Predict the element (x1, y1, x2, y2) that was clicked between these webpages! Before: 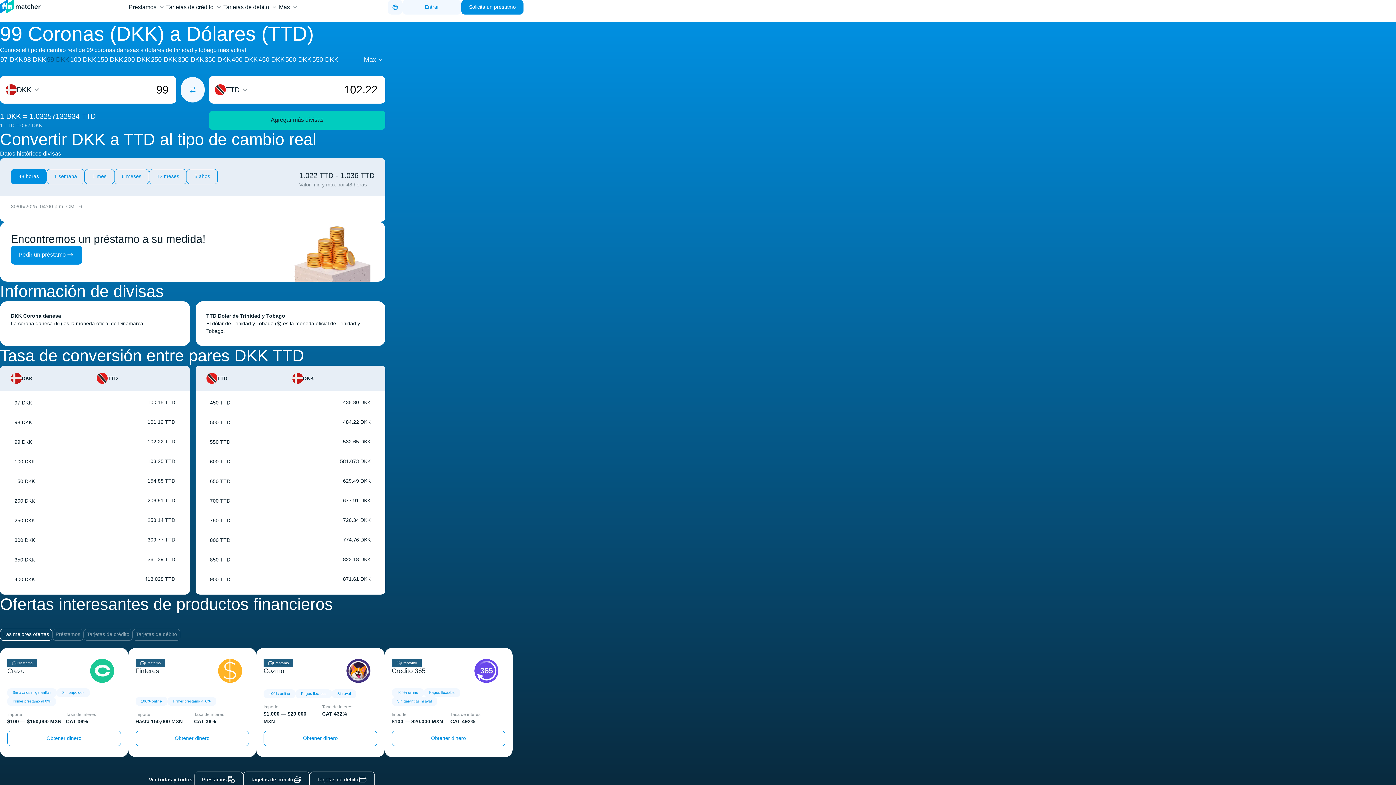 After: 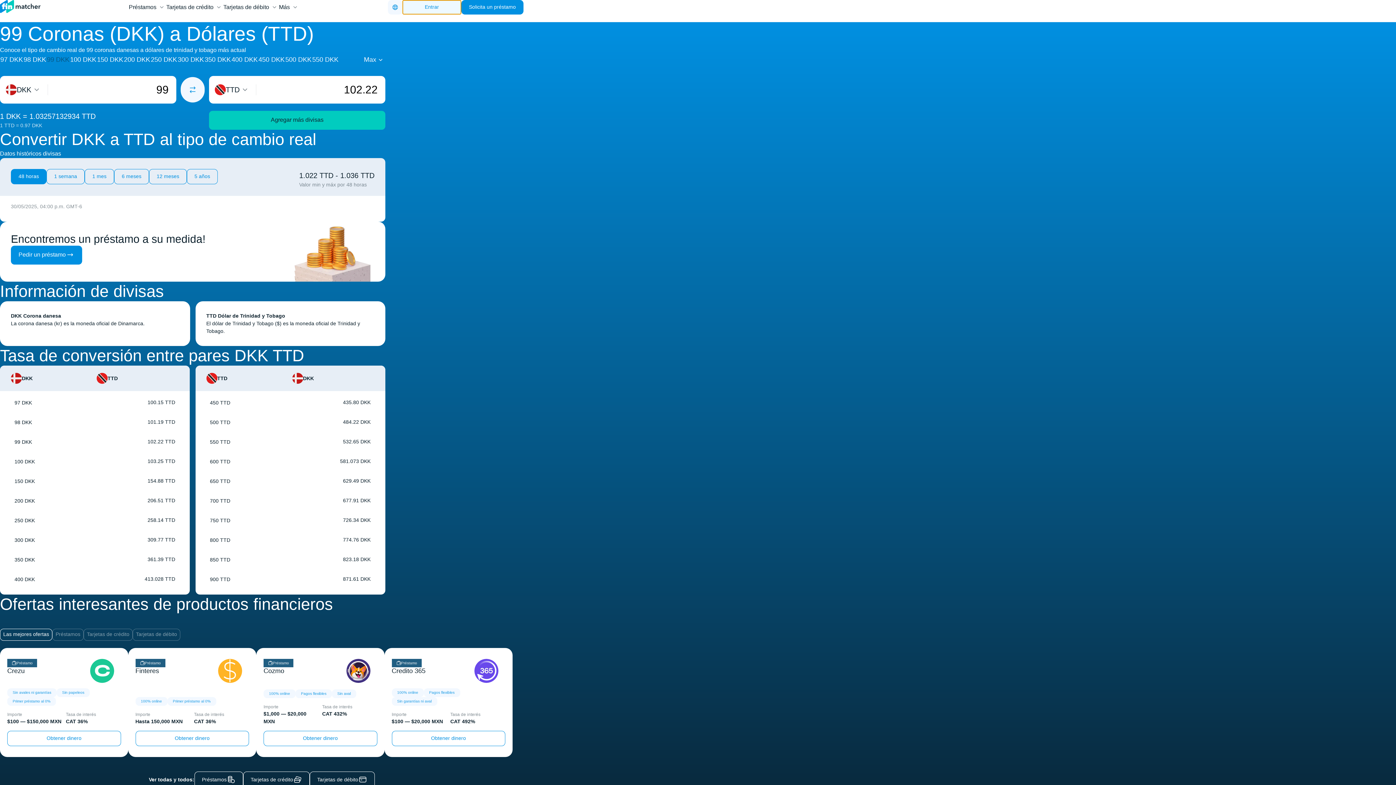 Action: label: Entrar bbox: (402, 0, 461, 14)